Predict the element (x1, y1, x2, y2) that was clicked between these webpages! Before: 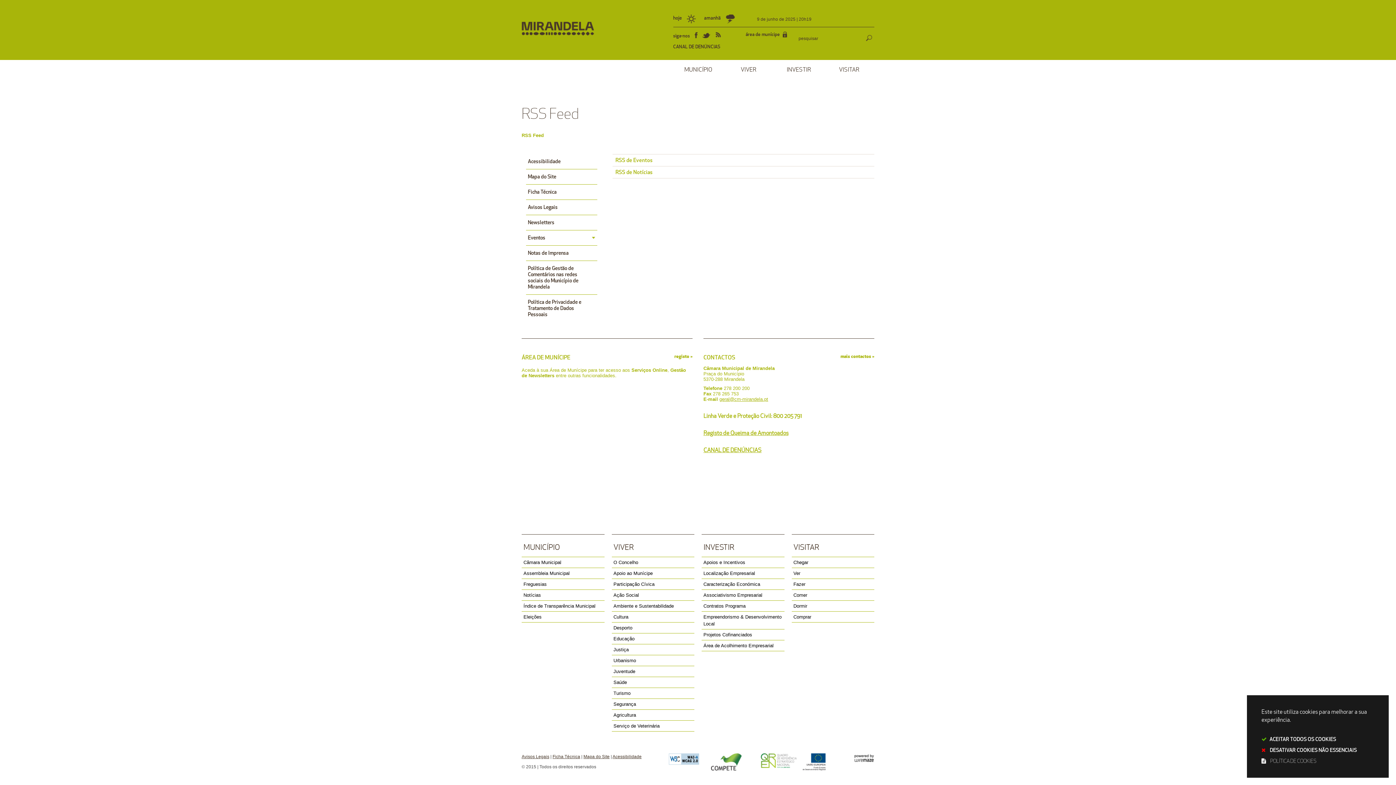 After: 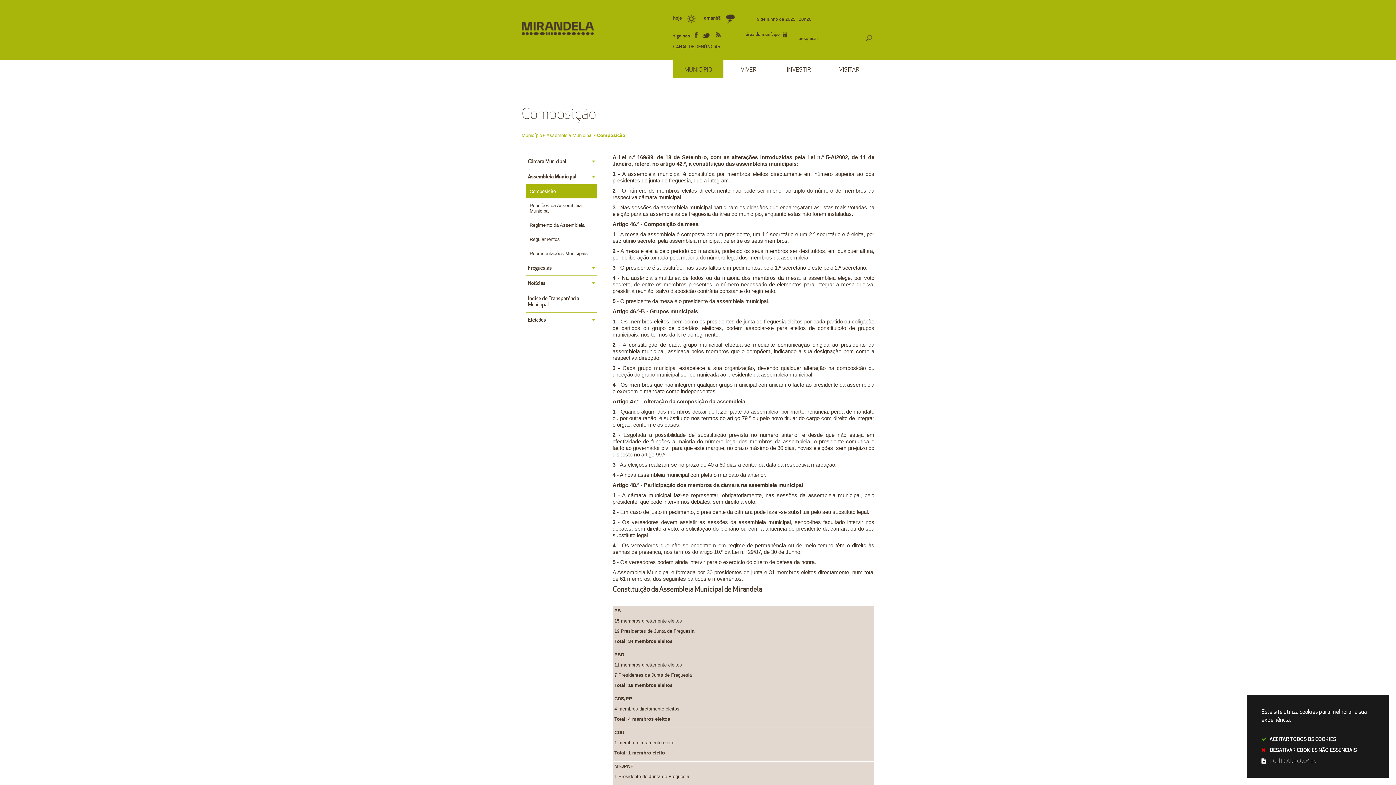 Action: bbox: (521, 568, 604, 579) label: Assembleia Municipal